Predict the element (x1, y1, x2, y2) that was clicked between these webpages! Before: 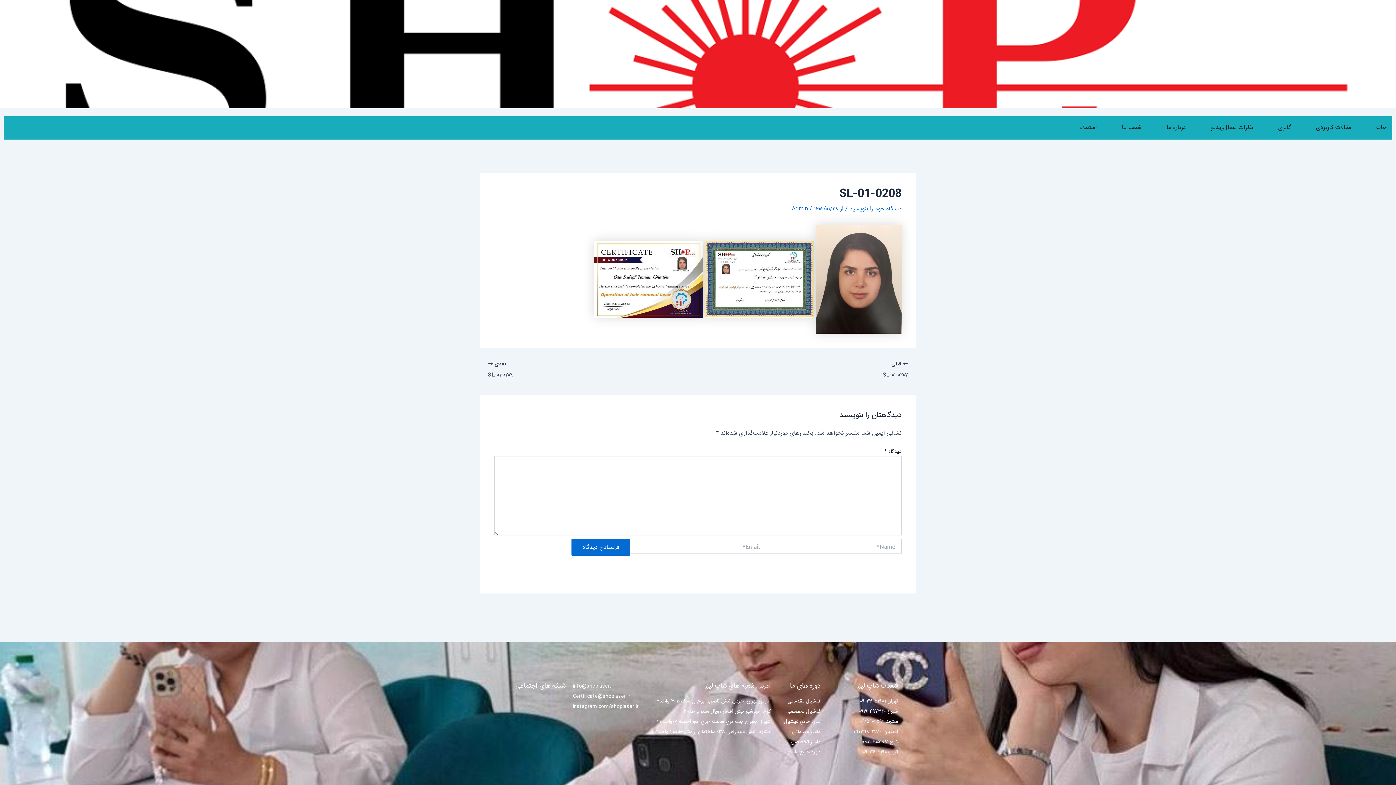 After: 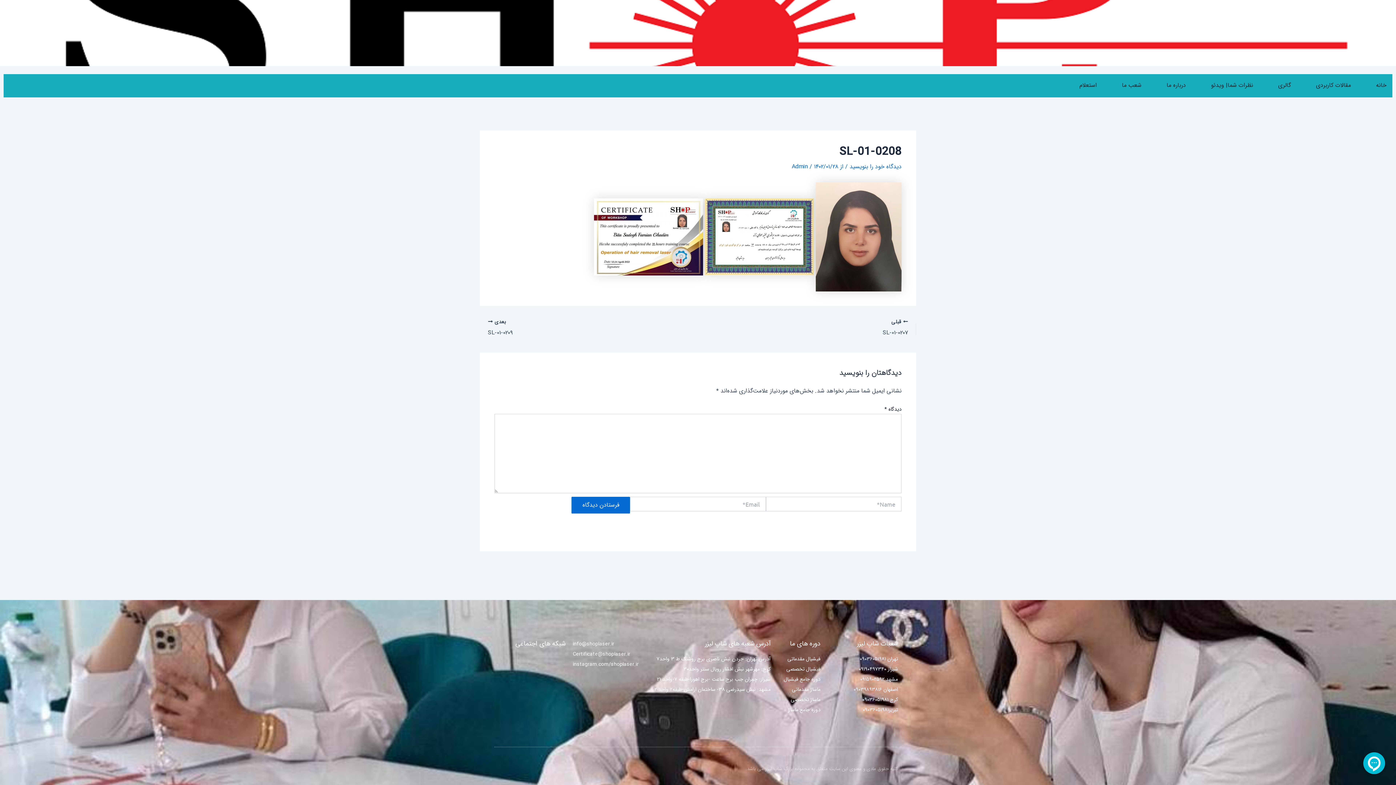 Action: label: دیدگاه‌ خود را بنویسید bbox: (849, 204, 901, 213)